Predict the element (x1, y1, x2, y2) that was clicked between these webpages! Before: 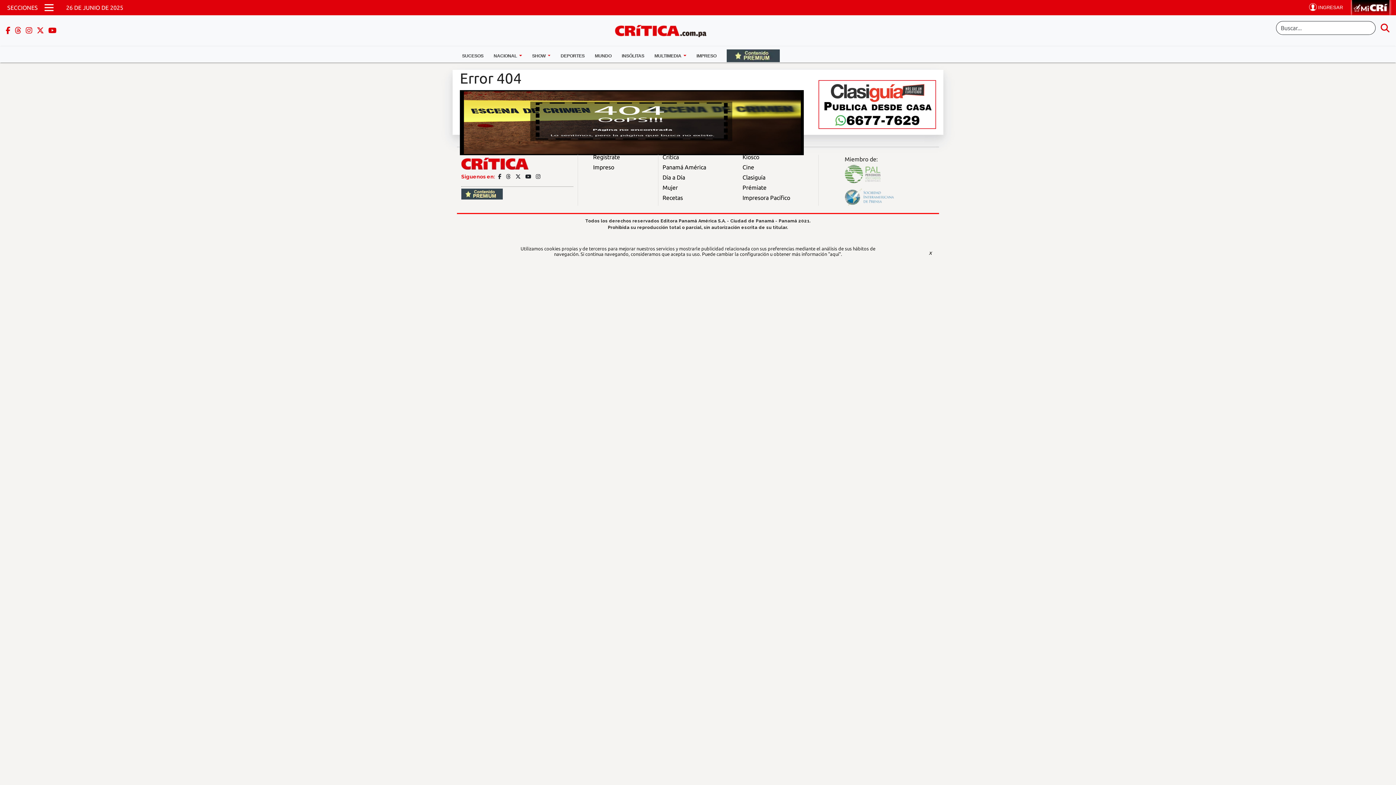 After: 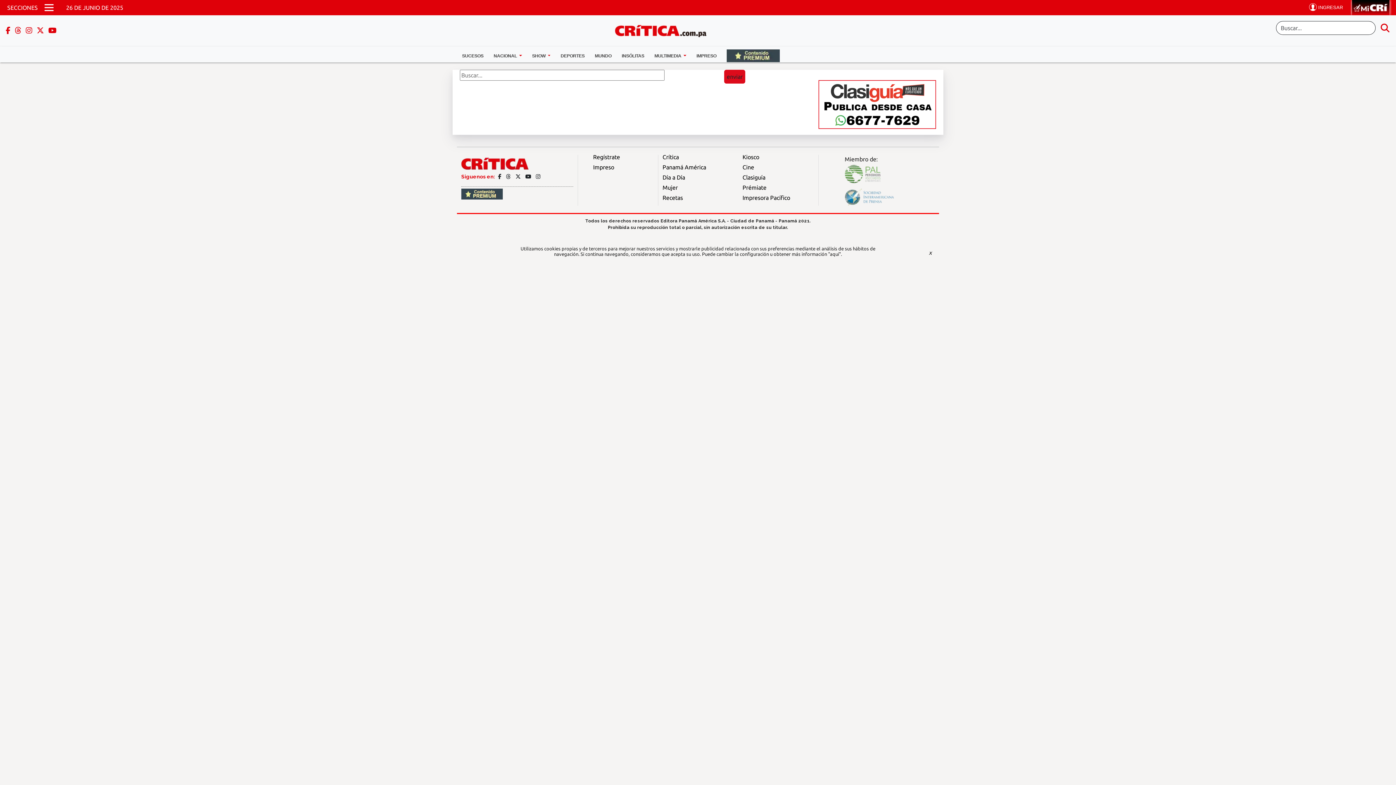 Action: bbox: (1378, 21, 1392, 34)